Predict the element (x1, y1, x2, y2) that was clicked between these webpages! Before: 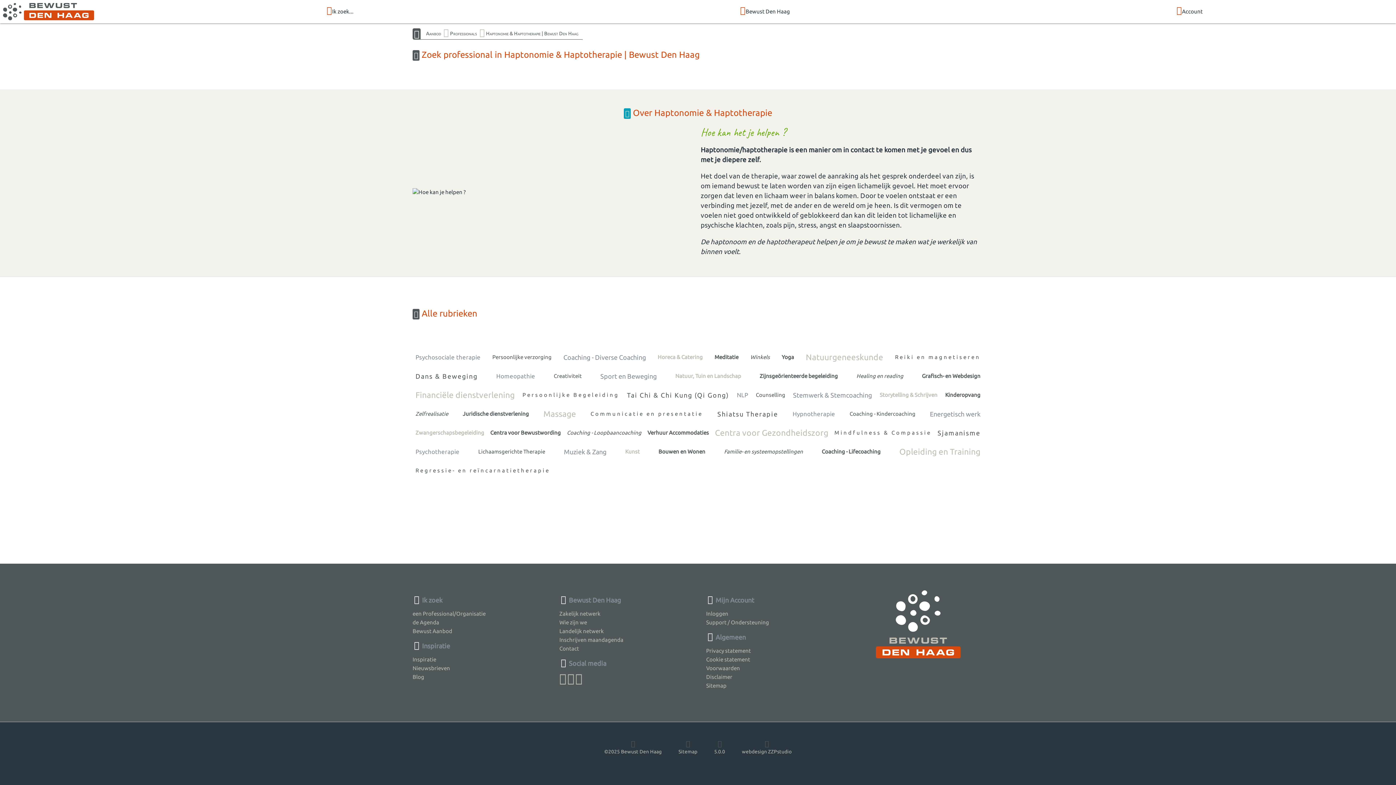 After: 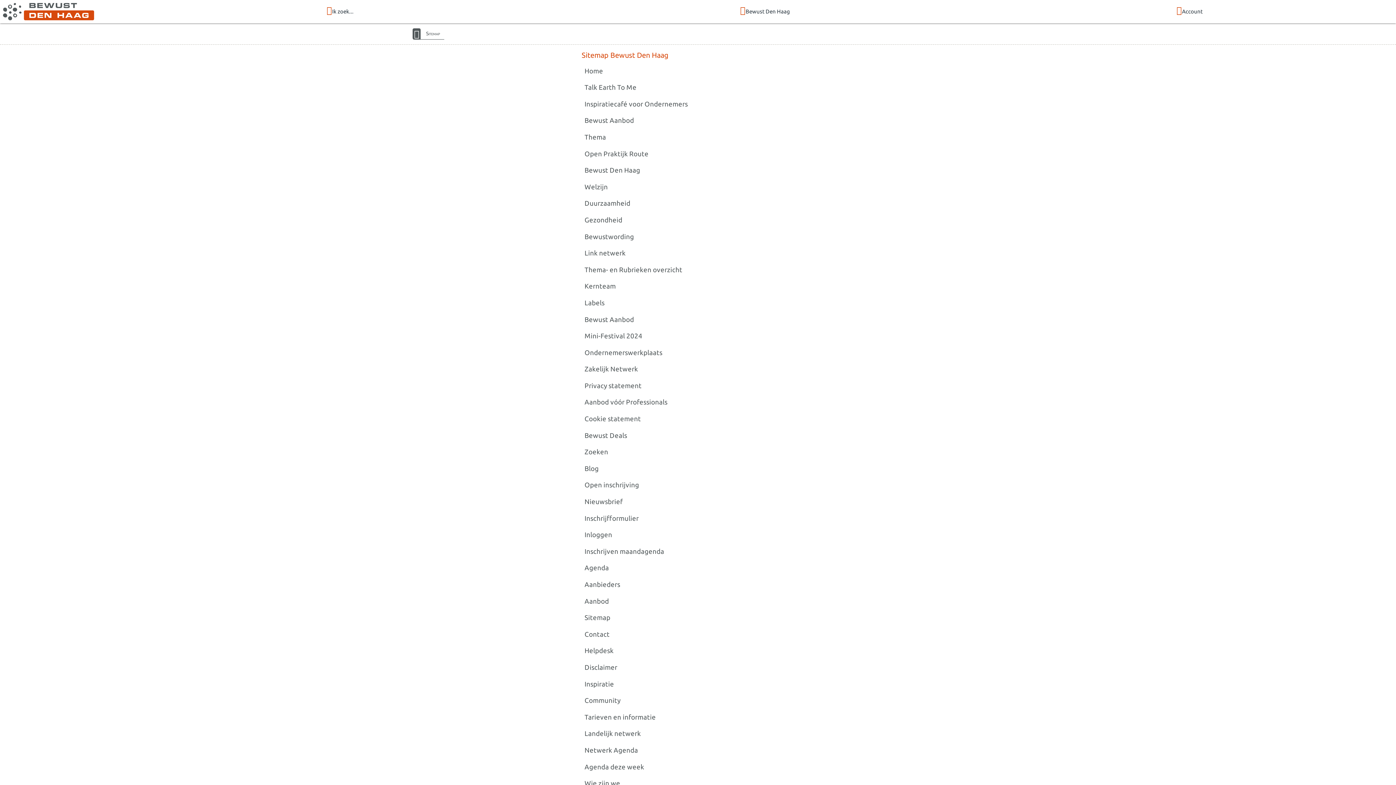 Action: label: 
Sitemap bbox: (670, 738, 705, 758)